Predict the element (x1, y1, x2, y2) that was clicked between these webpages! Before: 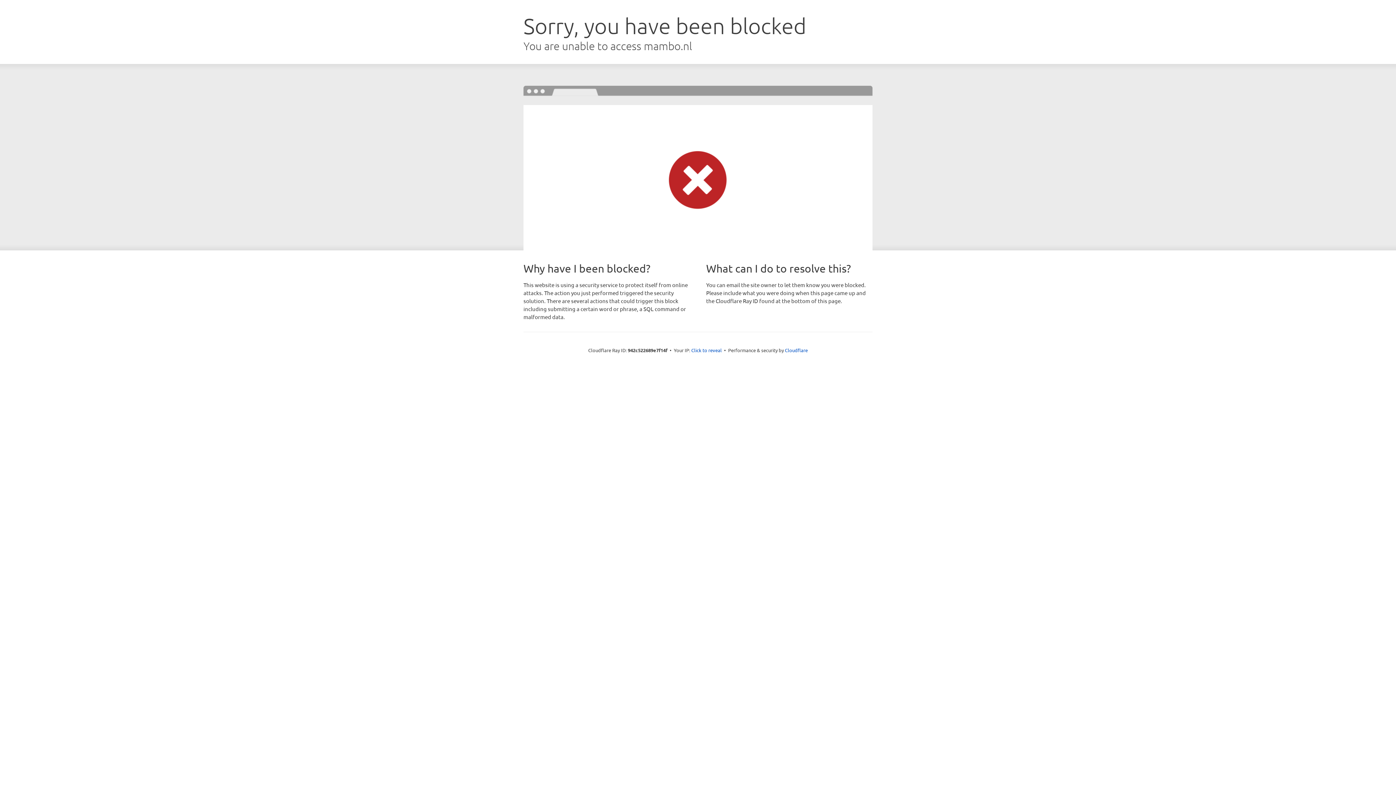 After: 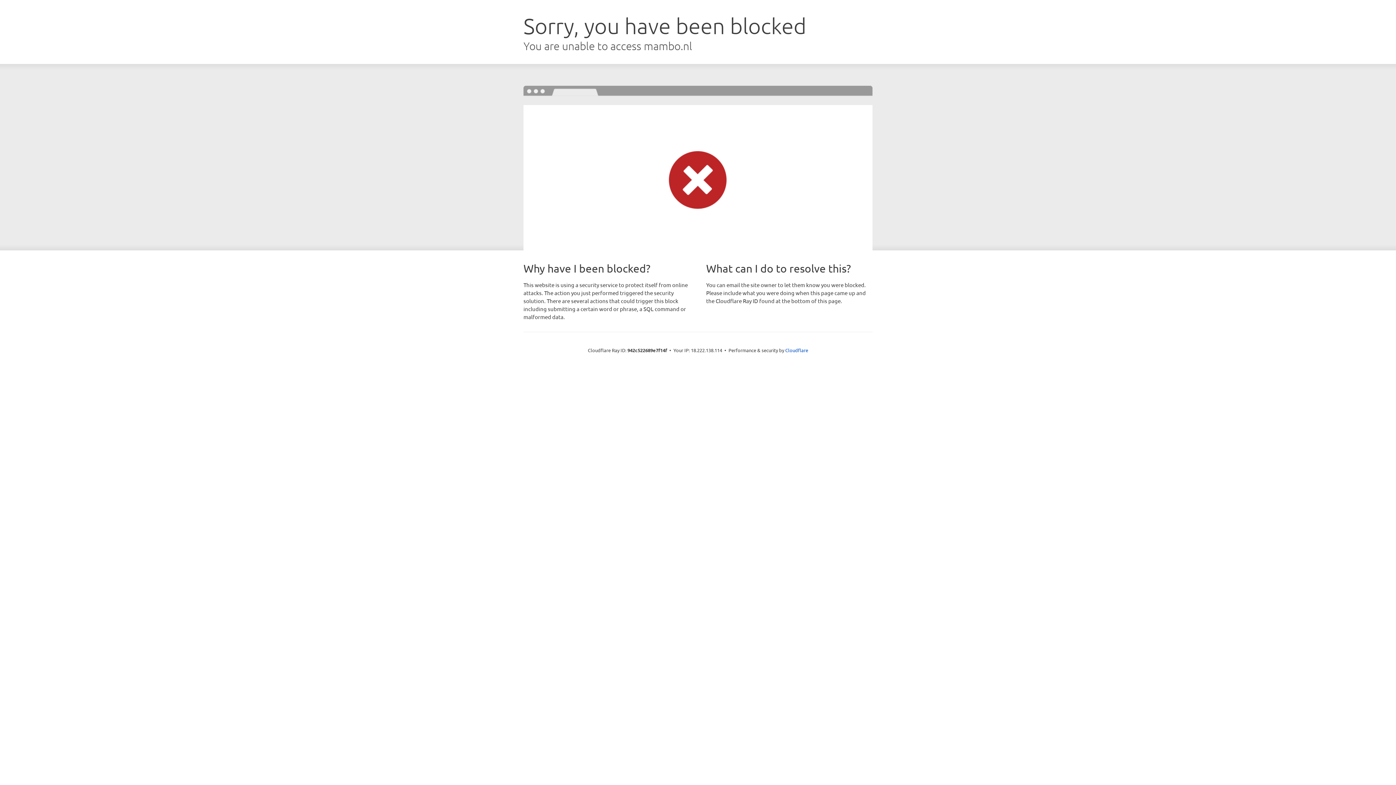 Action: label: Click to reveal bbox: (691, 346, 722, 353)